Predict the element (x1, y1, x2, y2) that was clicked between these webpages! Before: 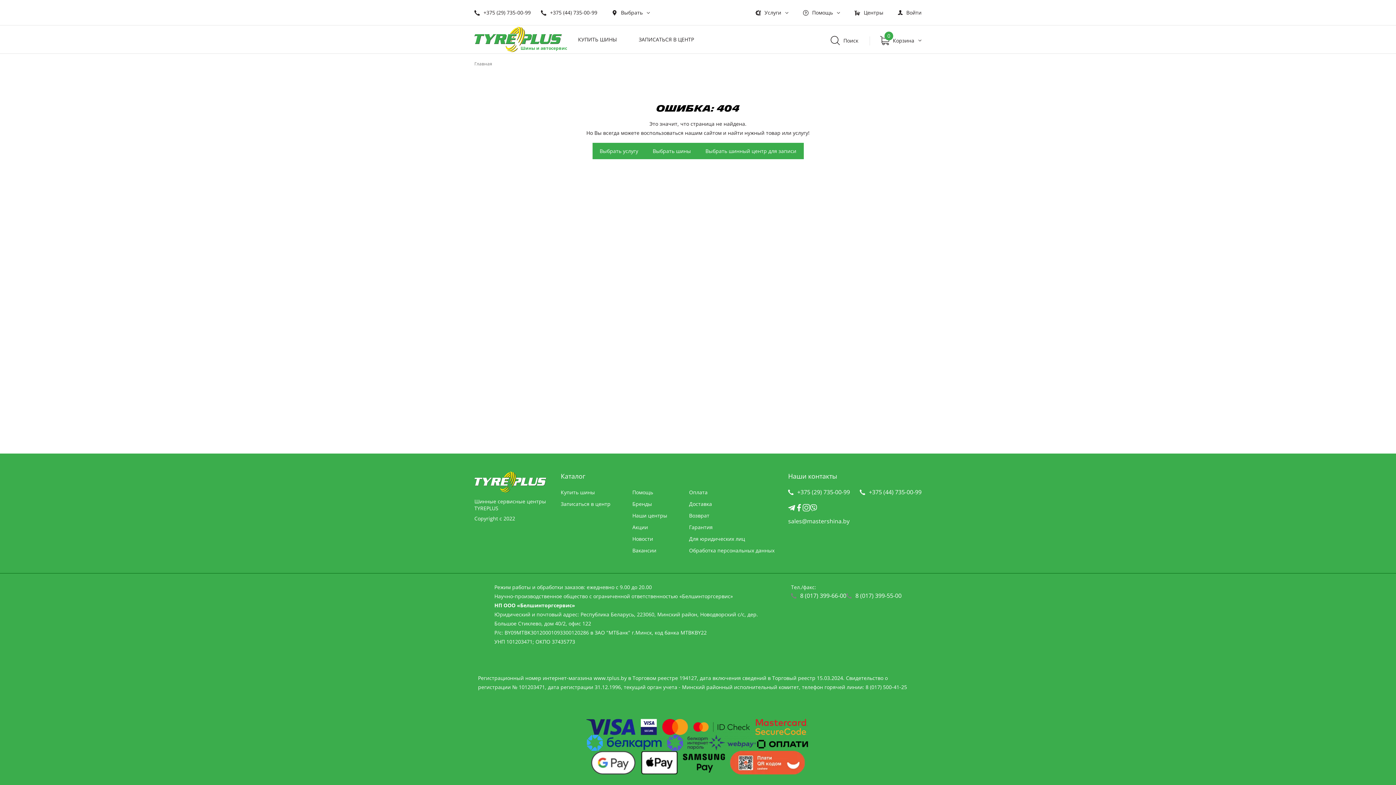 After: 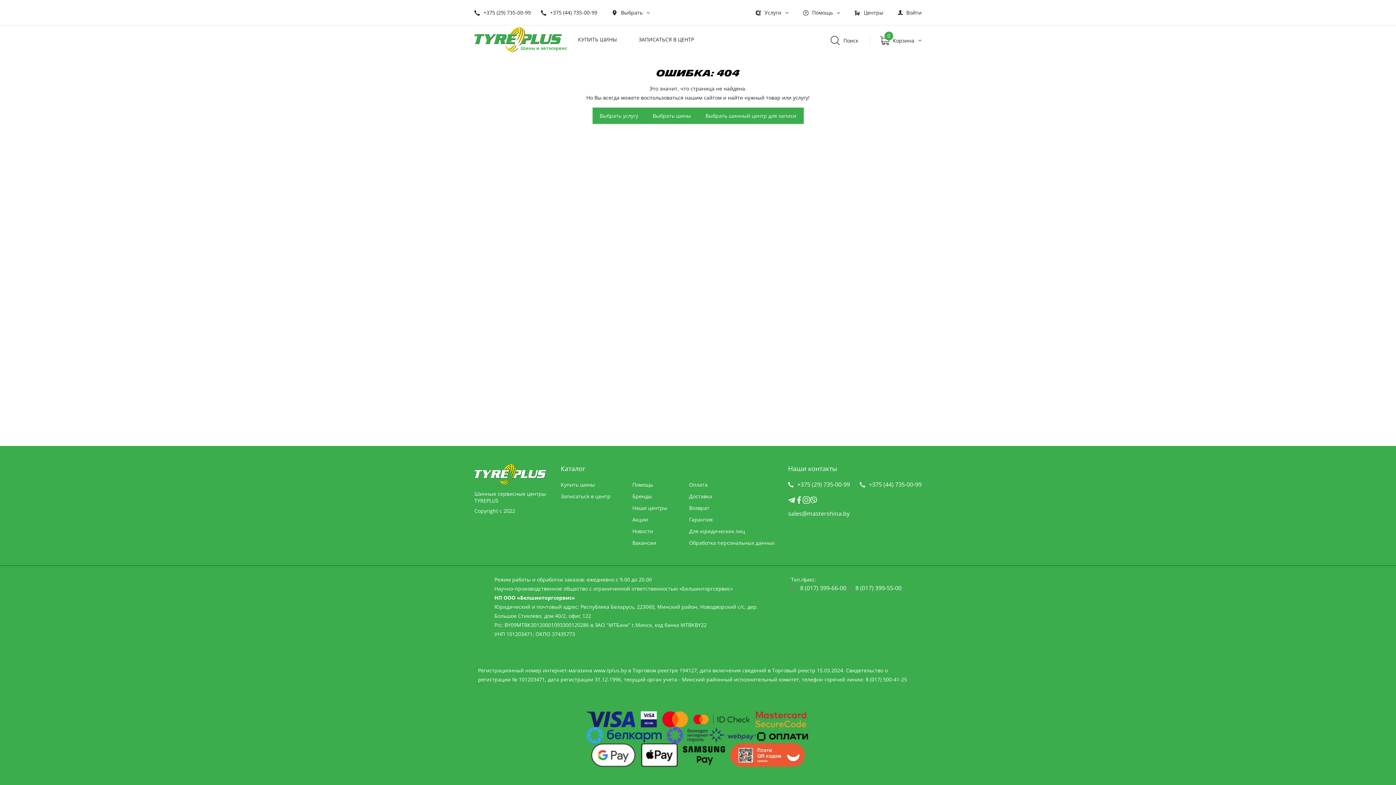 Action: label: Шины и автосервис bbox: (474, 26, 567, 52)